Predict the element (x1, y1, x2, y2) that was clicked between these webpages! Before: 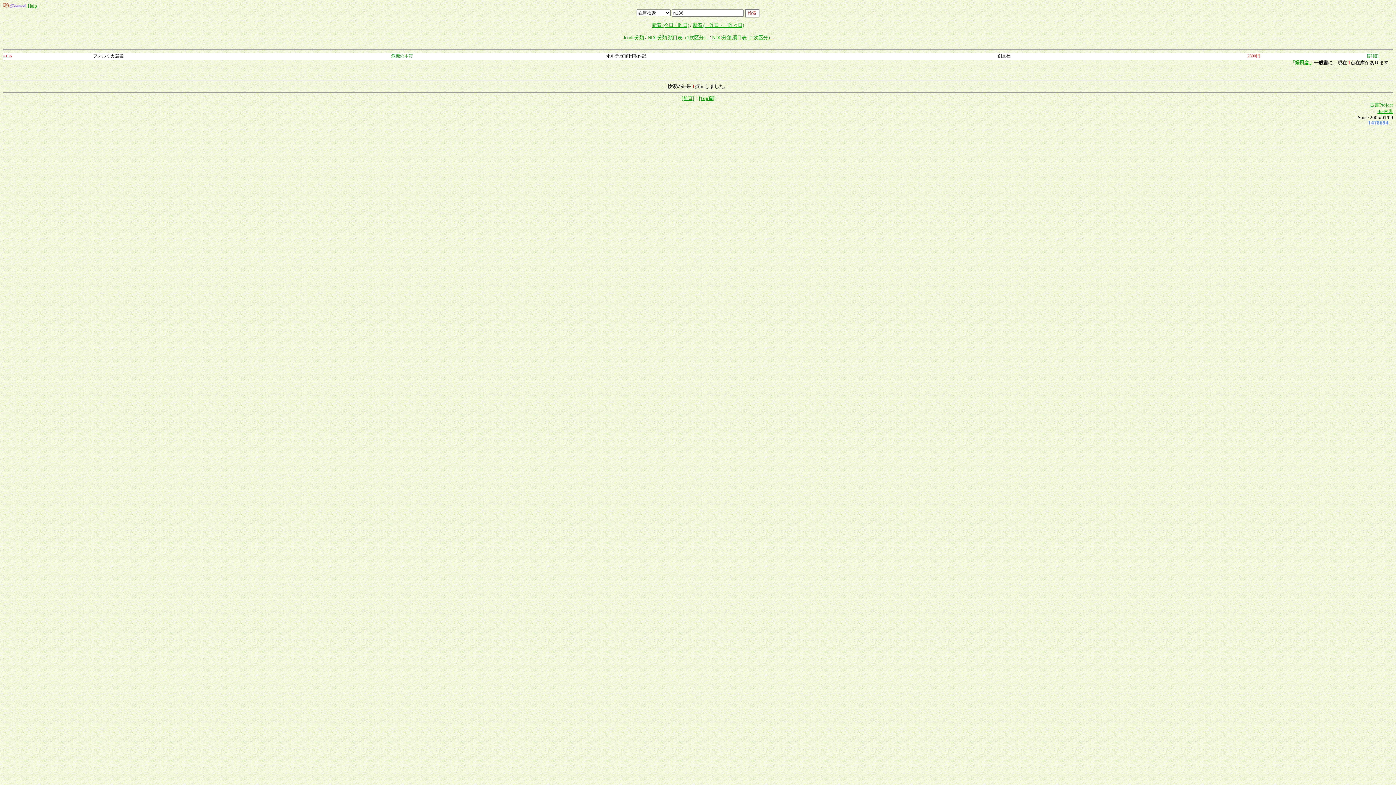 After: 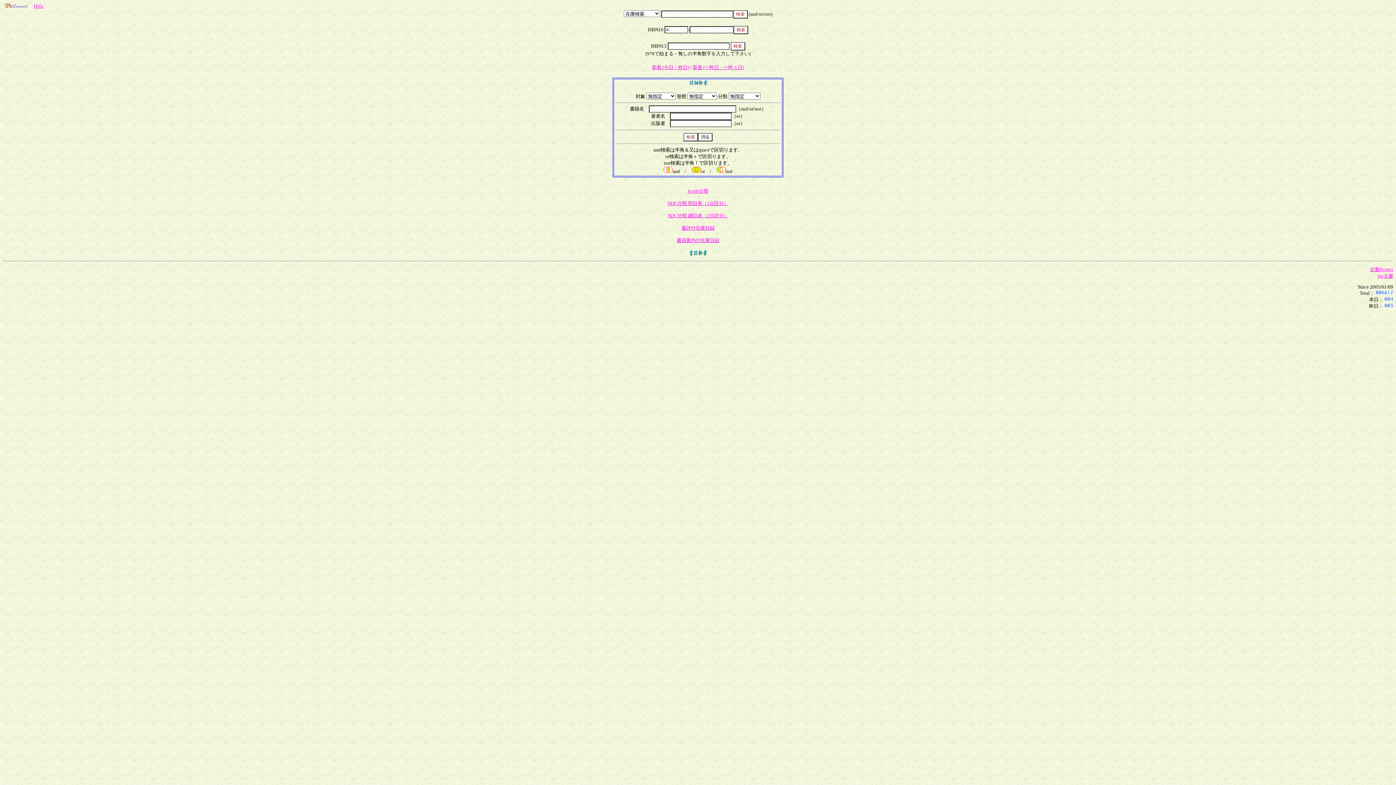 Action: bbox: (698, 95, 714, 101) label: [Top頁]